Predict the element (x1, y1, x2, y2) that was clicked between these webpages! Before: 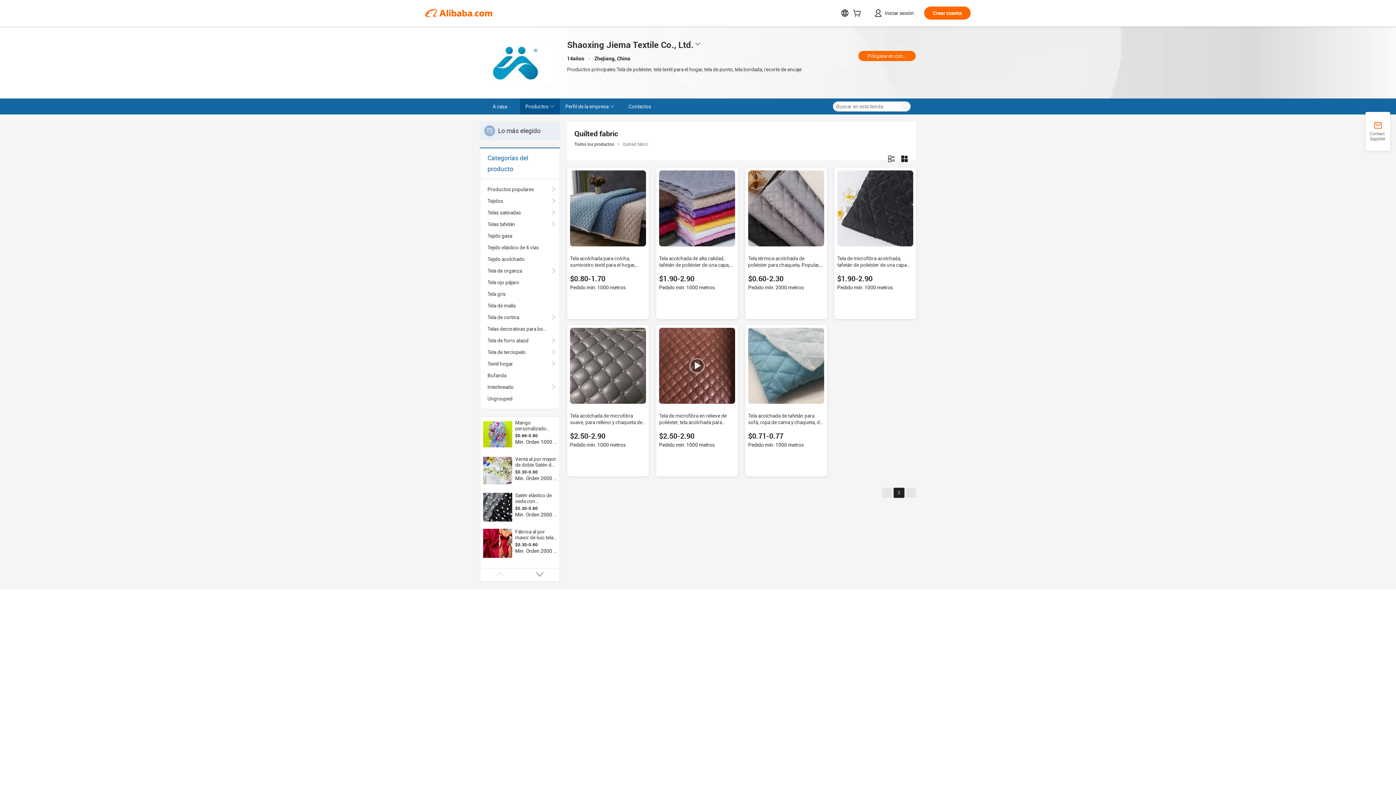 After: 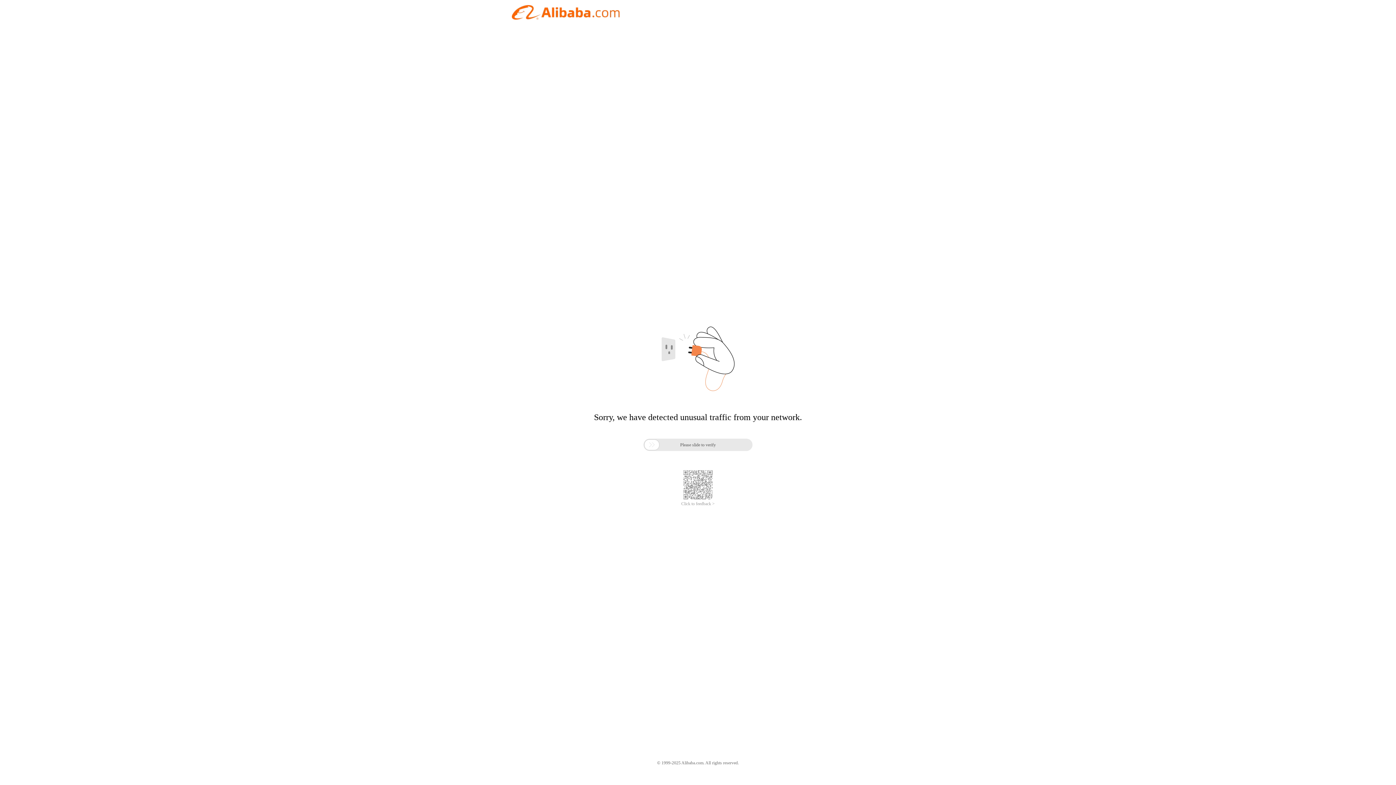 Action: label: Lo más elegido bbox: (480, 121, 560, 140)